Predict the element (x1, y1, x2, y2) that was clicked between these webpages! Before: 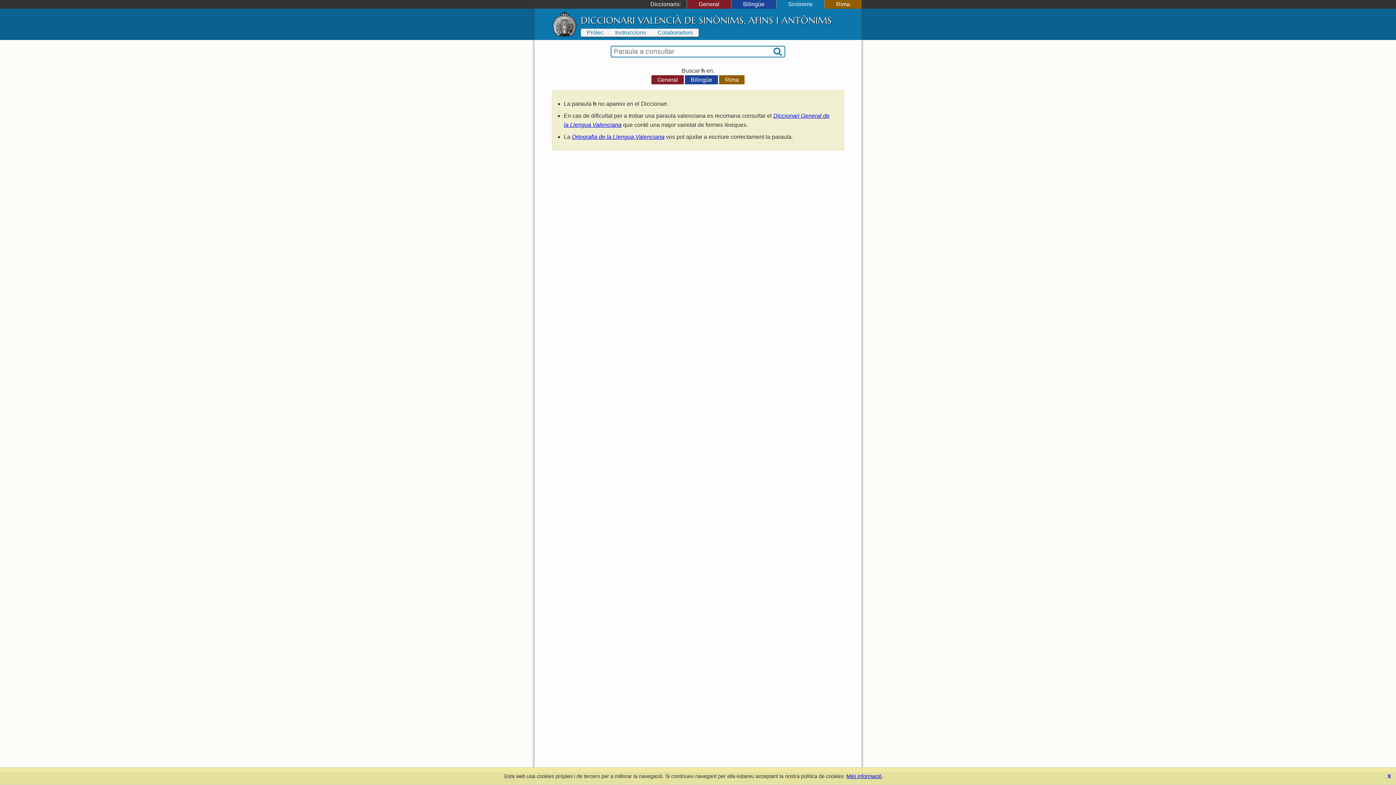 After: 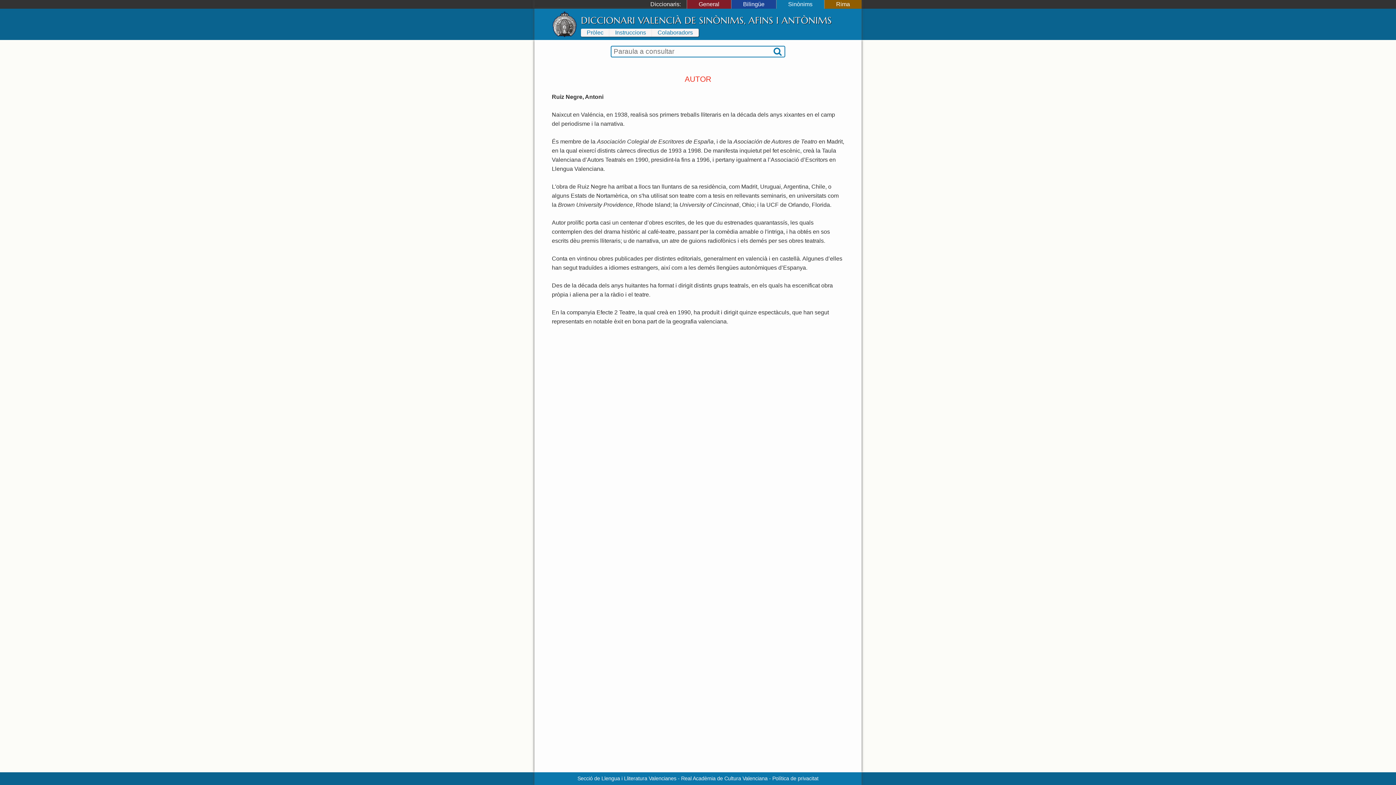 Action: bbox: (652, 28, 698, 36) label: Colaboradors